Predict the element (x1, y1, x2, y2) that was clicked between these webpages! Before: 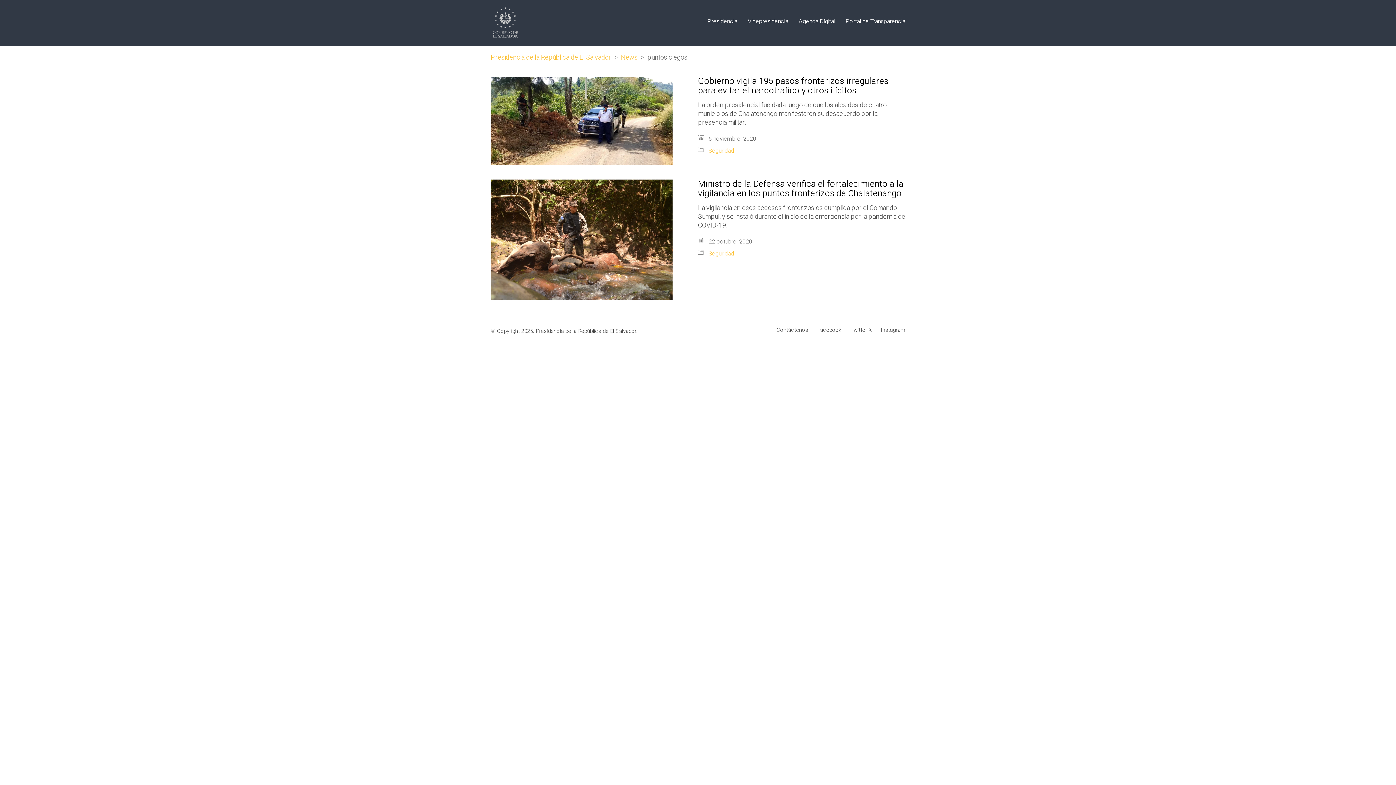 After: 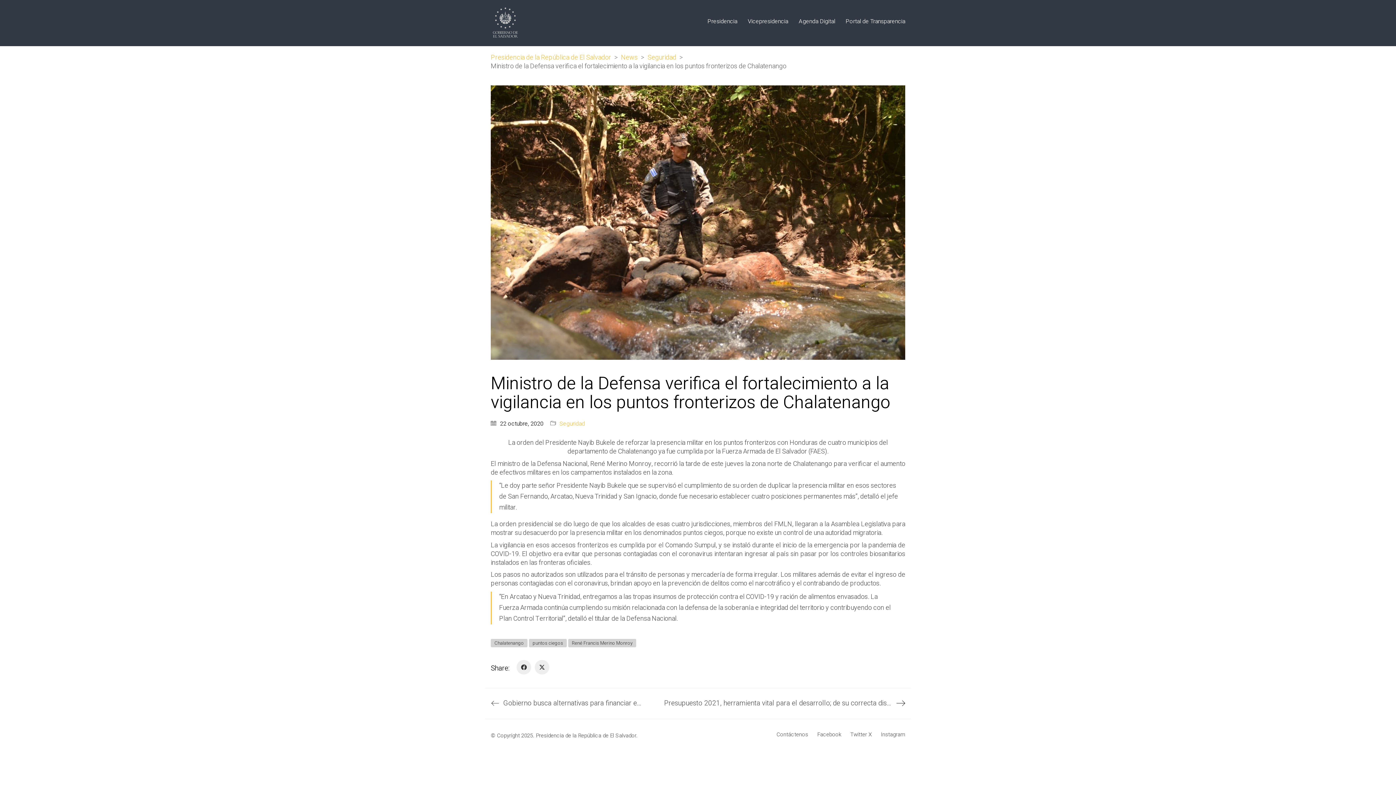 Action: bbox: (490, 179, 672, 300)